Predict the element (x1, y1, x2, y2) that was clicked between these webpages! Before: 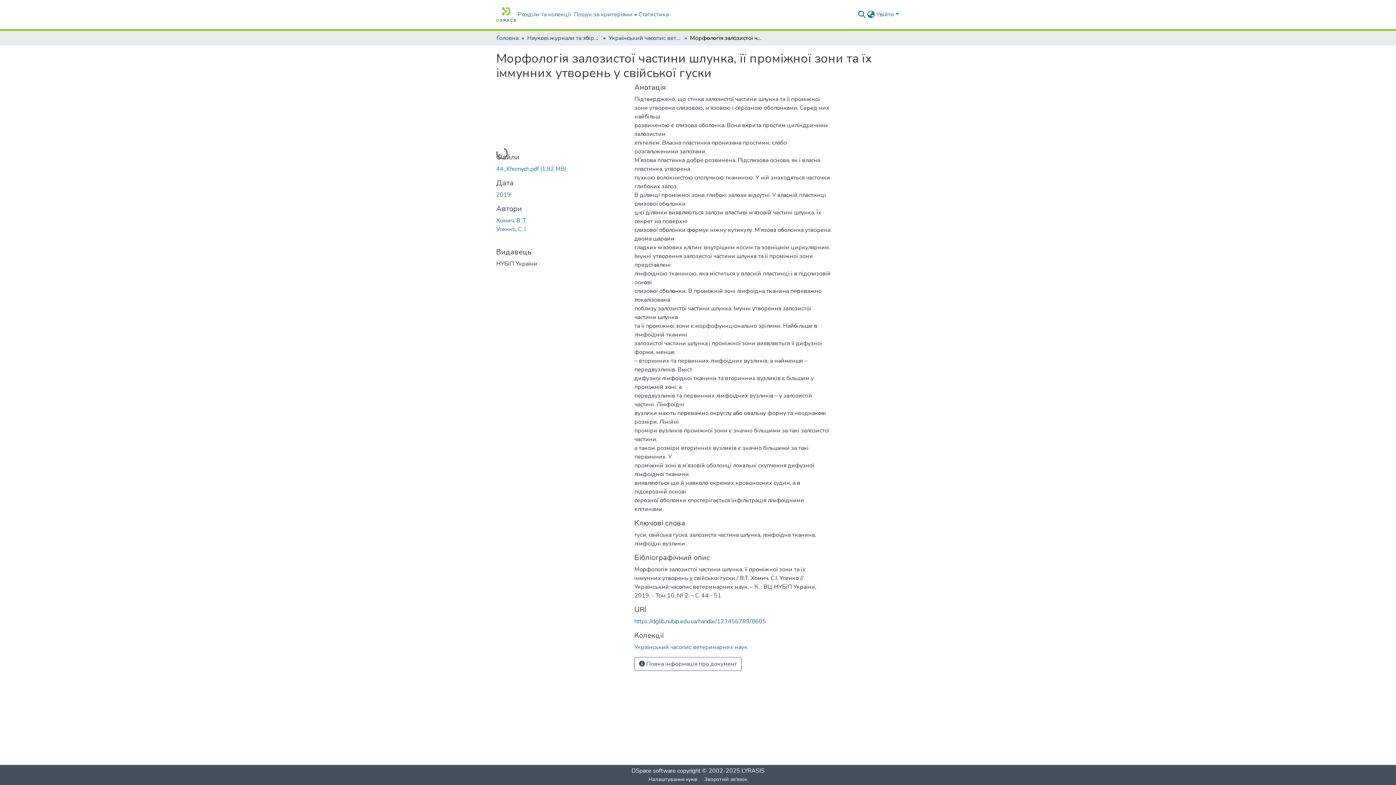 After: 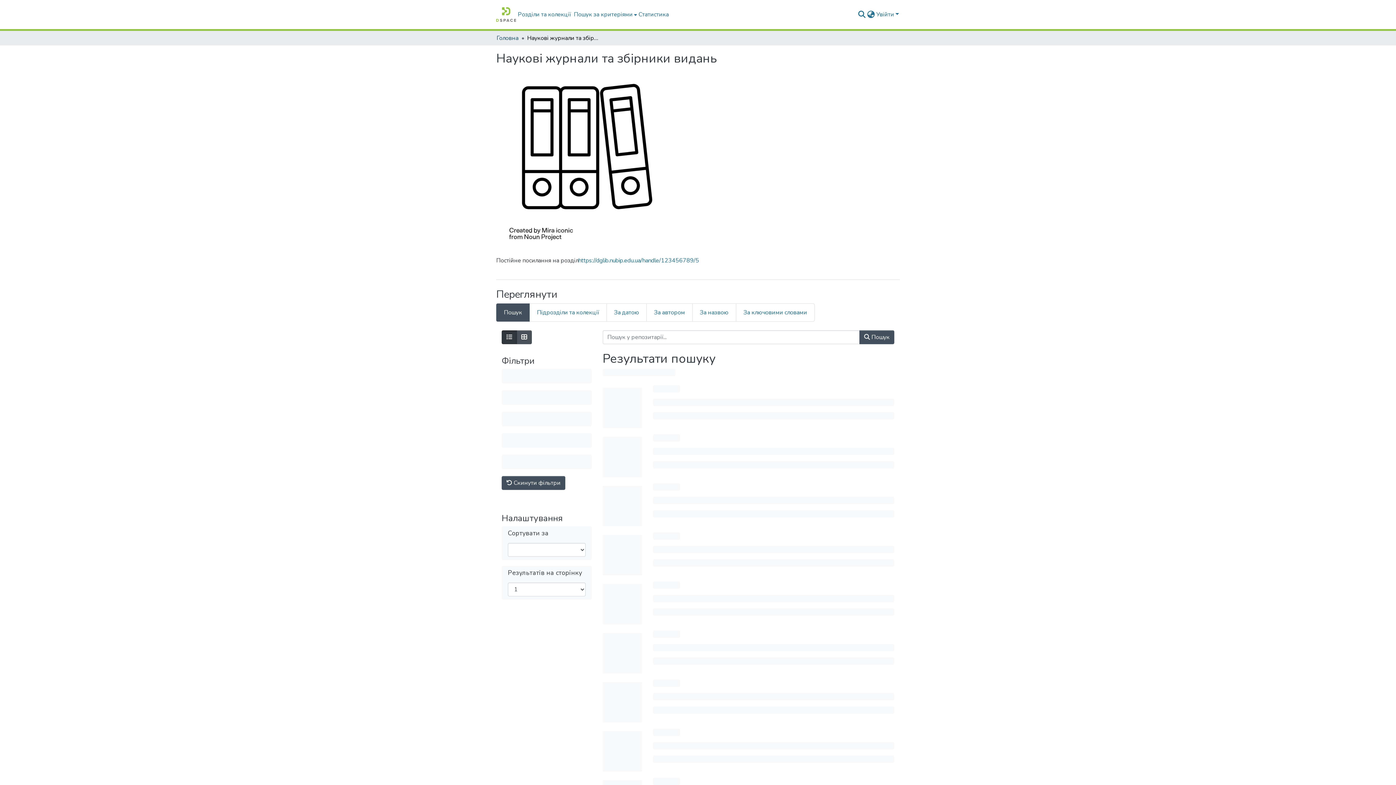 Action: bbox: (527, 33, 600, 42) label: Наукові журнали та збірники видань